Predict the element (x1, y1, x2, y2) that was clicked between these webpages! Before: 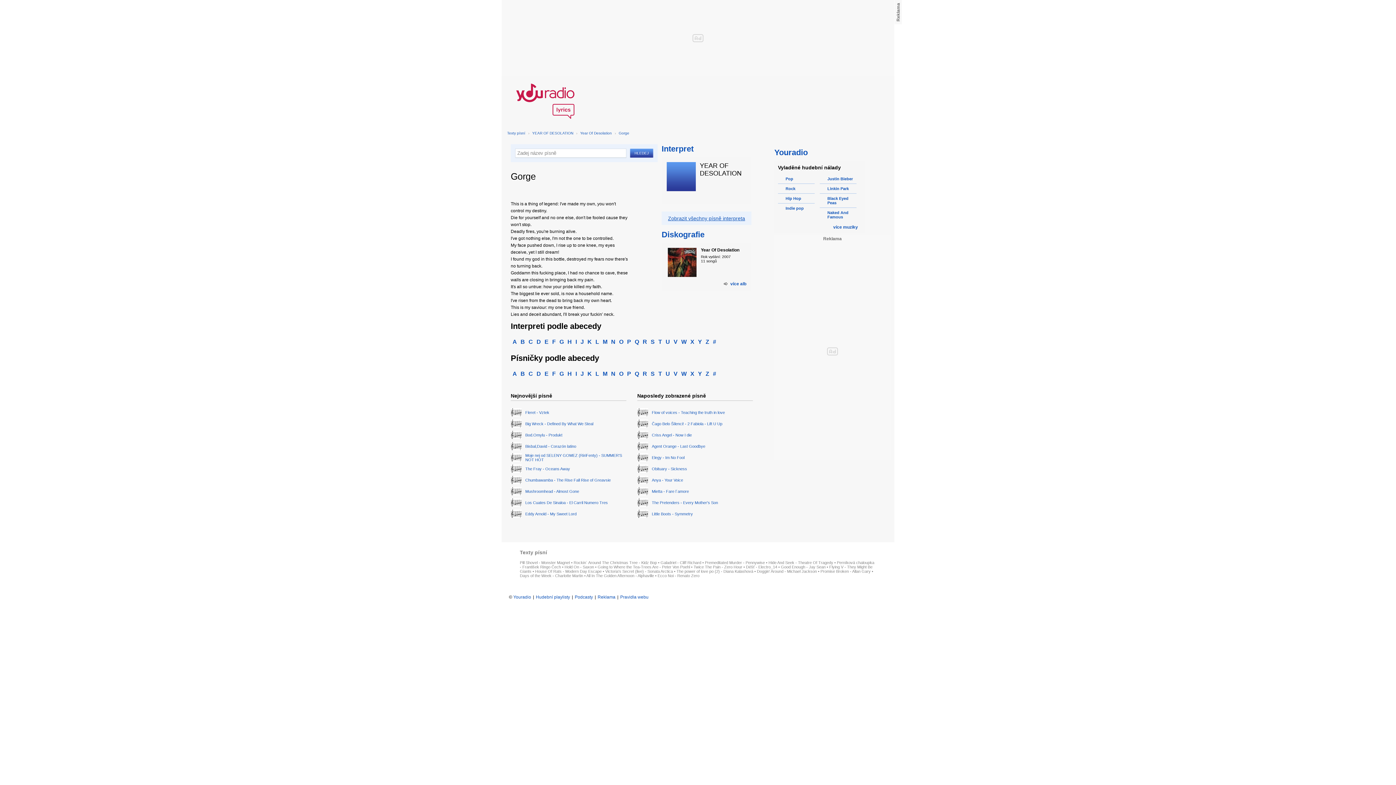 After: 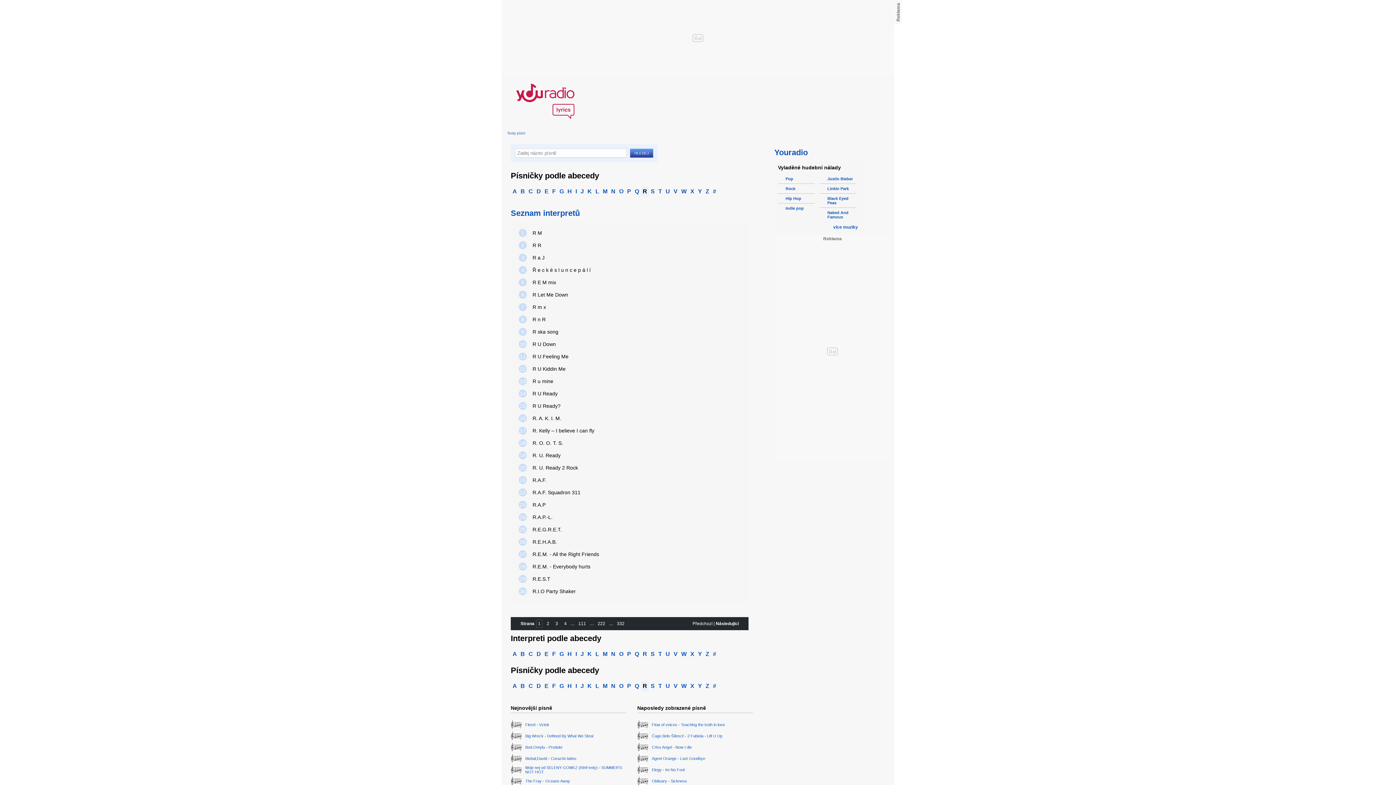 Action: label: R bbox: (641, 369, 649, 379)